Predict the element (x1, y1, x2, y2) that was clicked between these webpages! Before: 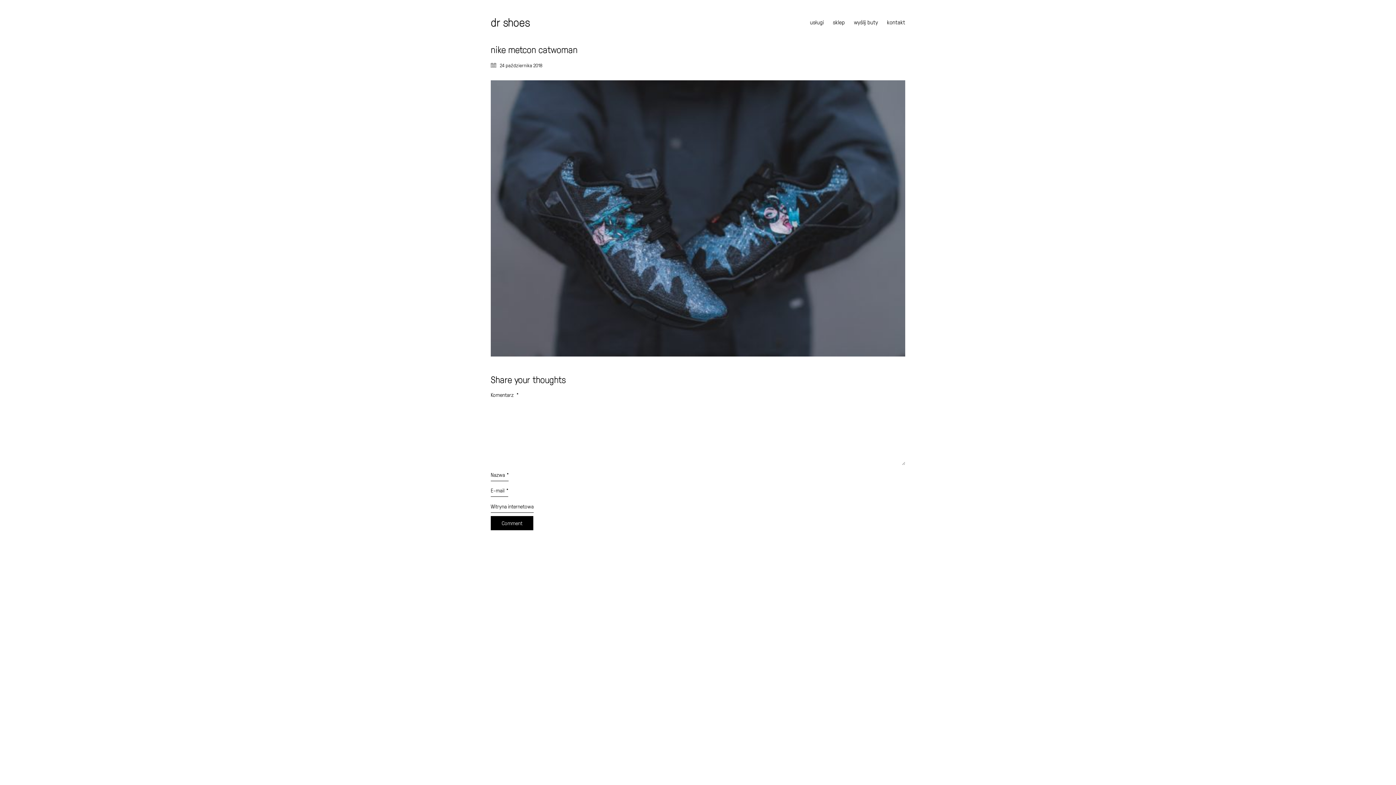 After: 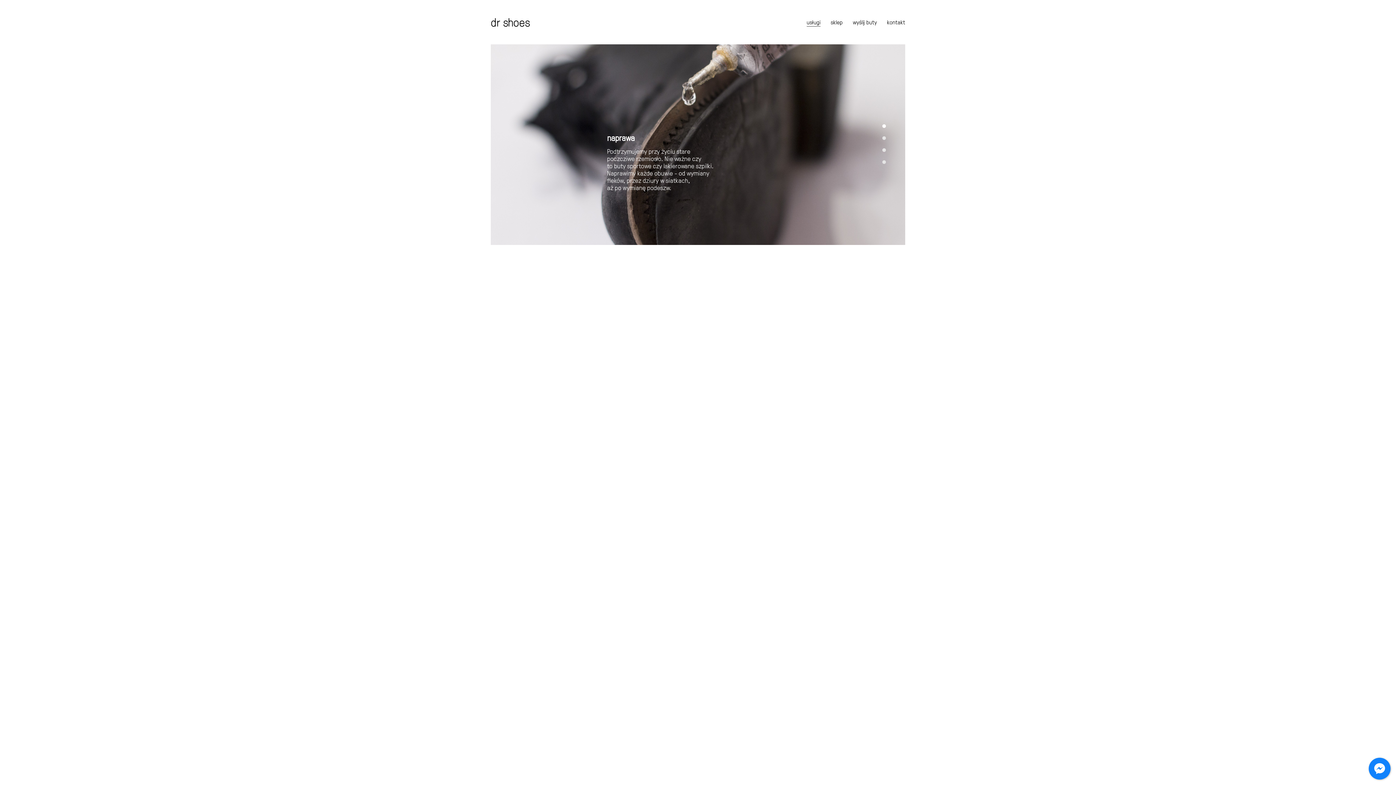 Action: label: usługi bbox: (810, 18, 824, 26)